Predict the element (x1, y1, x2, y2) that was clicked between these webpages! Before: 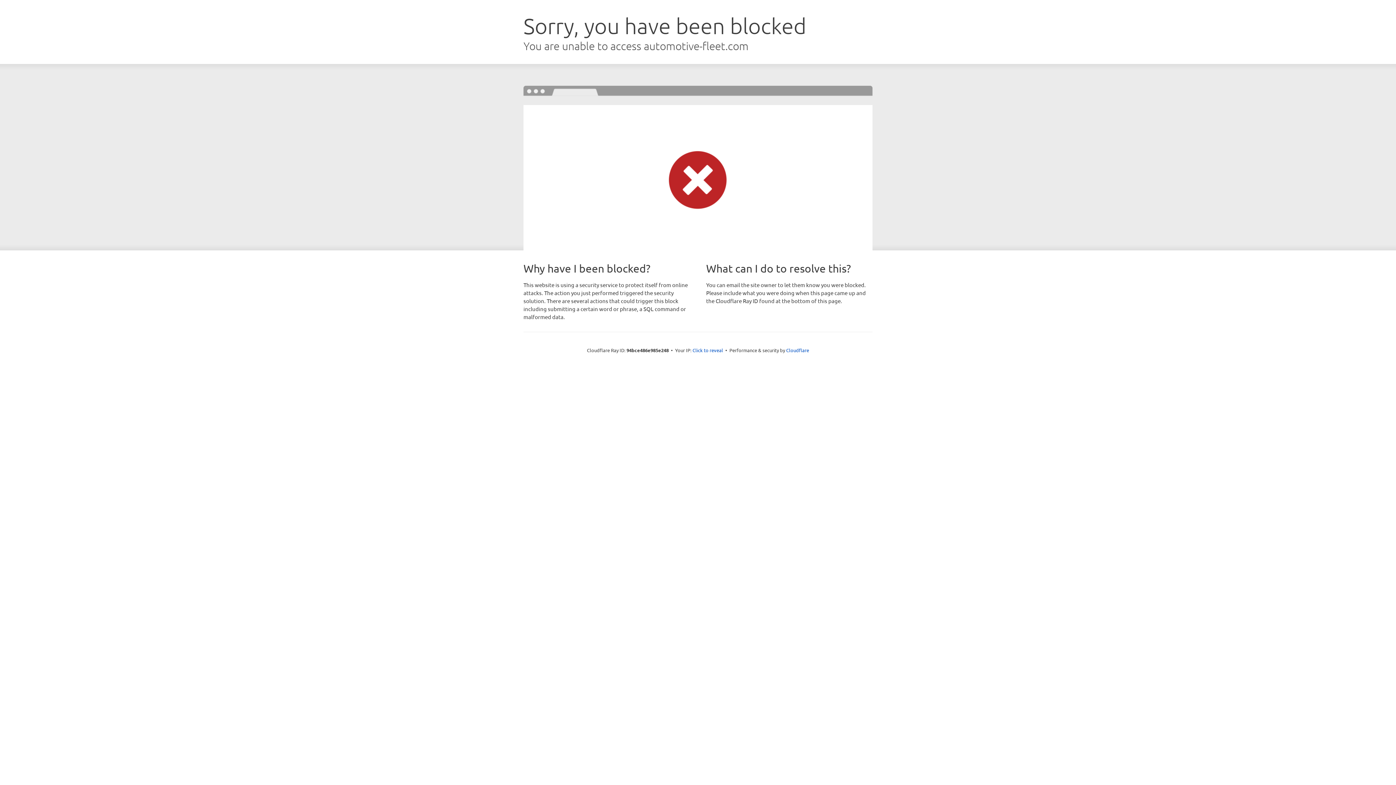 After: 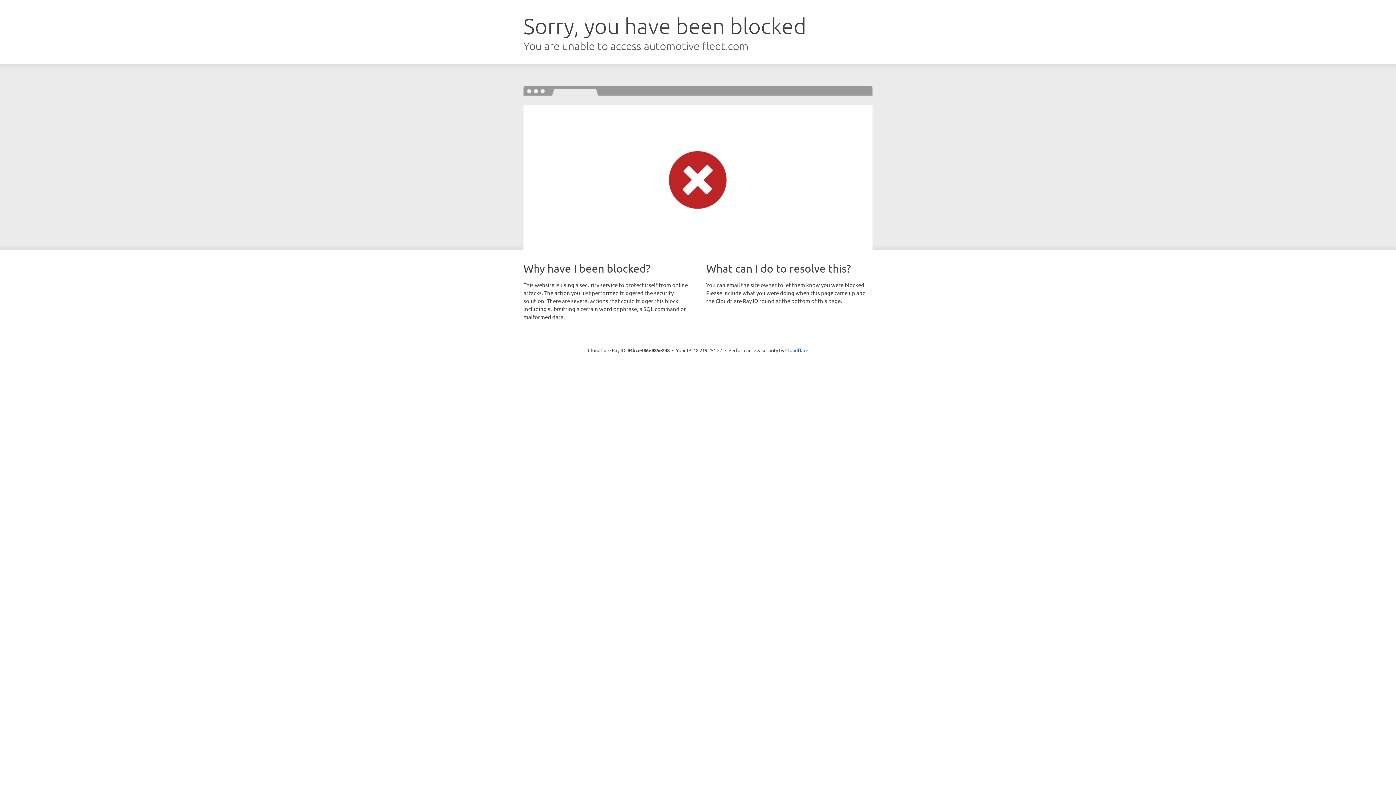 Action: bbox: (692, 346, 723, 353) label: Click to reveal